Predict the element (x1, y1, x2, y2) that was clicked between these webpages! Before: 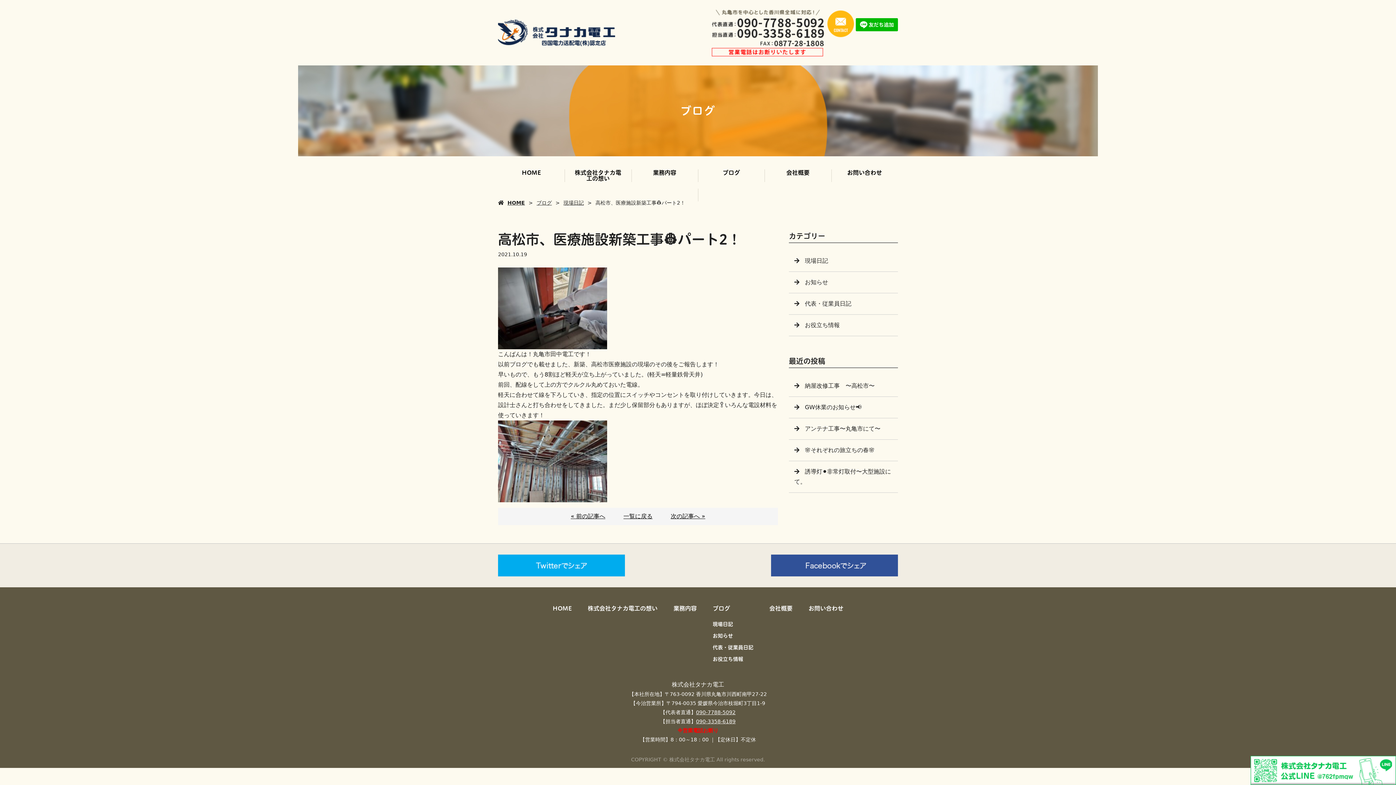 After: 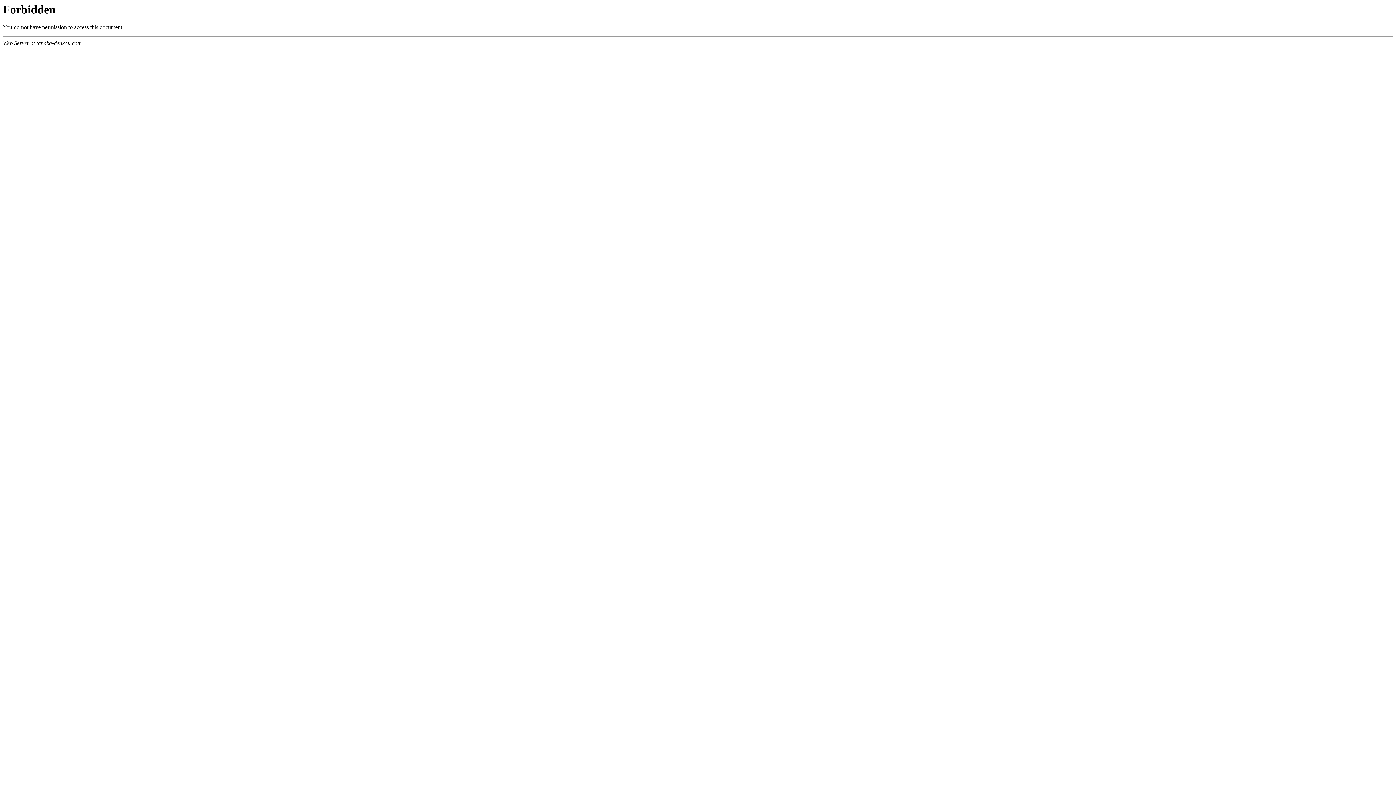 Action: bbox: (808, 605, 843, 611) label: お問い合わせ